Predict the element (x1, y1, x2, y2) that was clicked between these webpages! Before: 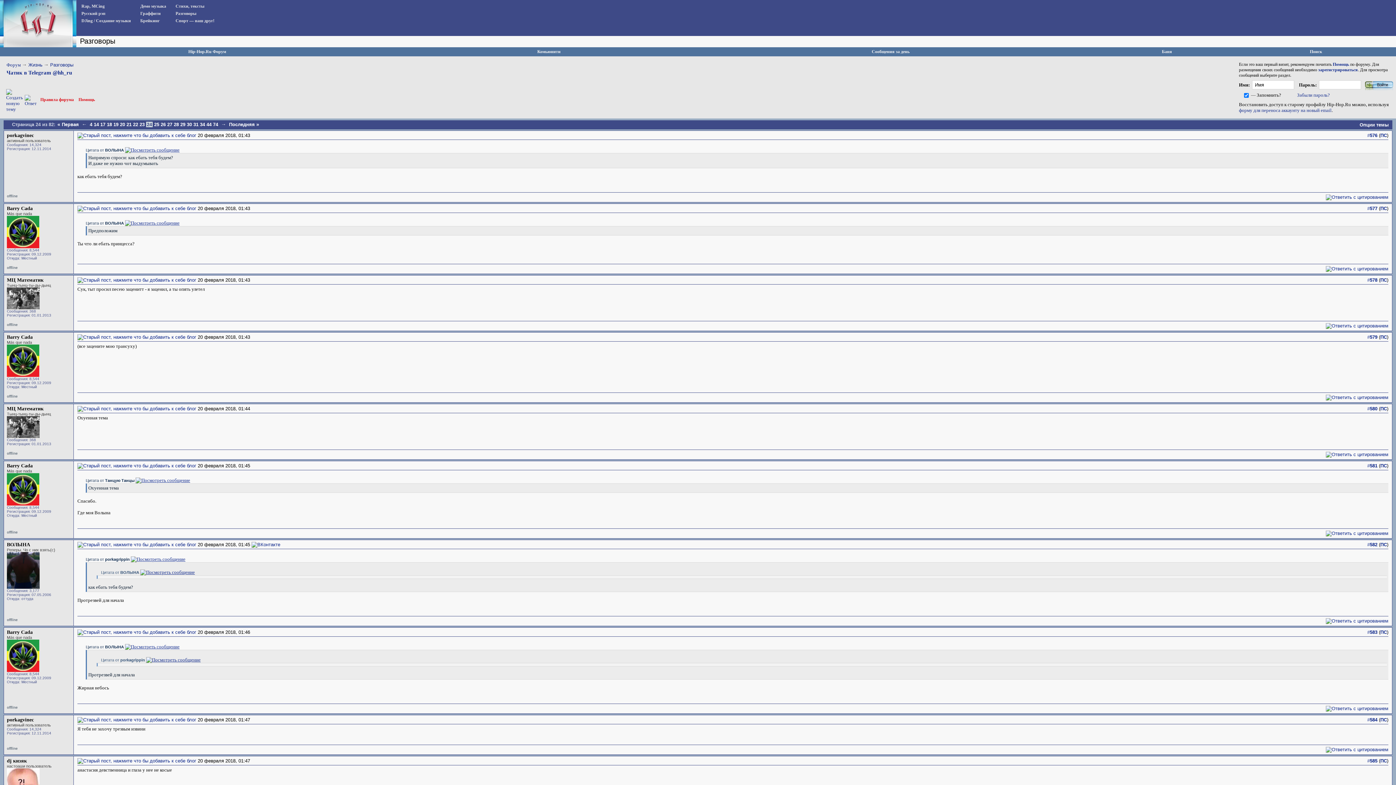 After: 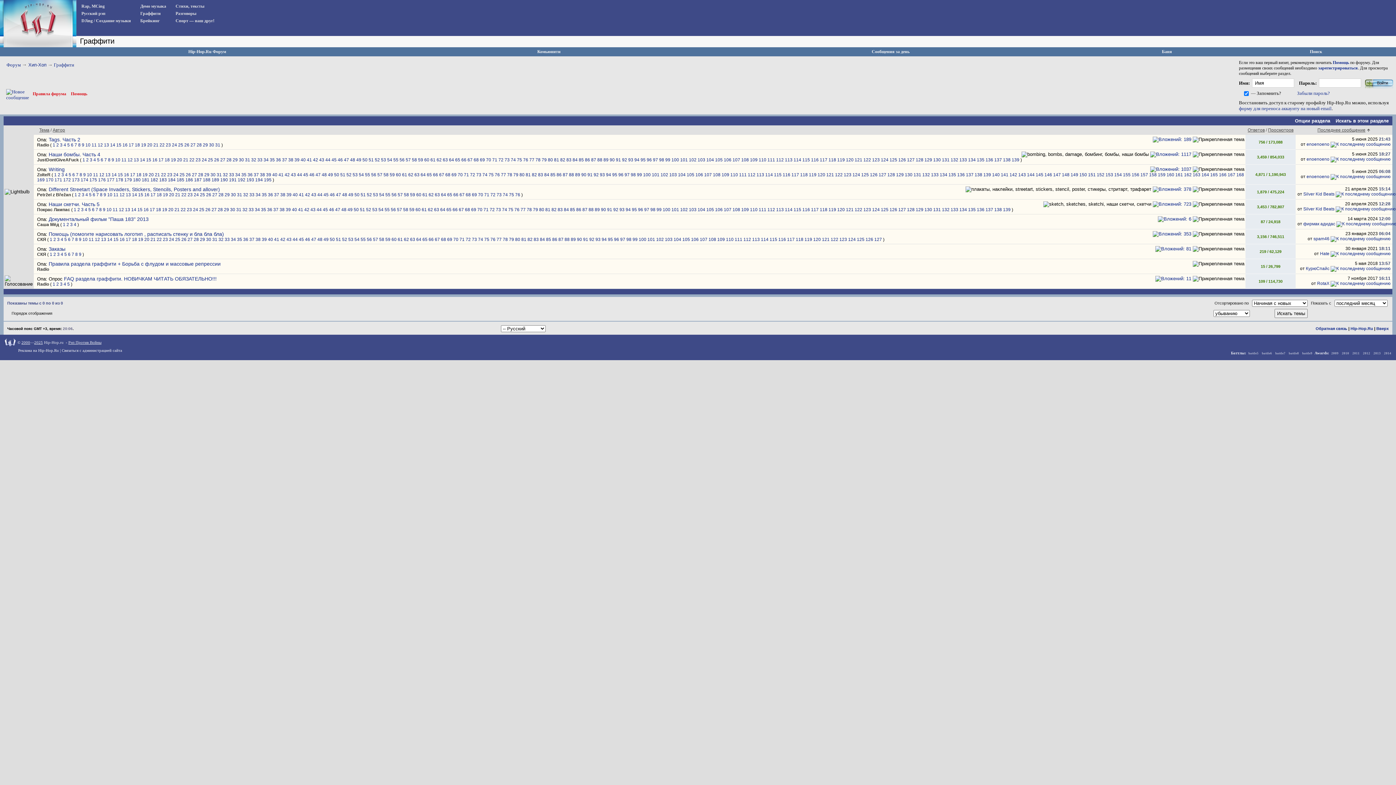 Action: bbox: (136, 10, 166, 16) label: Граффити